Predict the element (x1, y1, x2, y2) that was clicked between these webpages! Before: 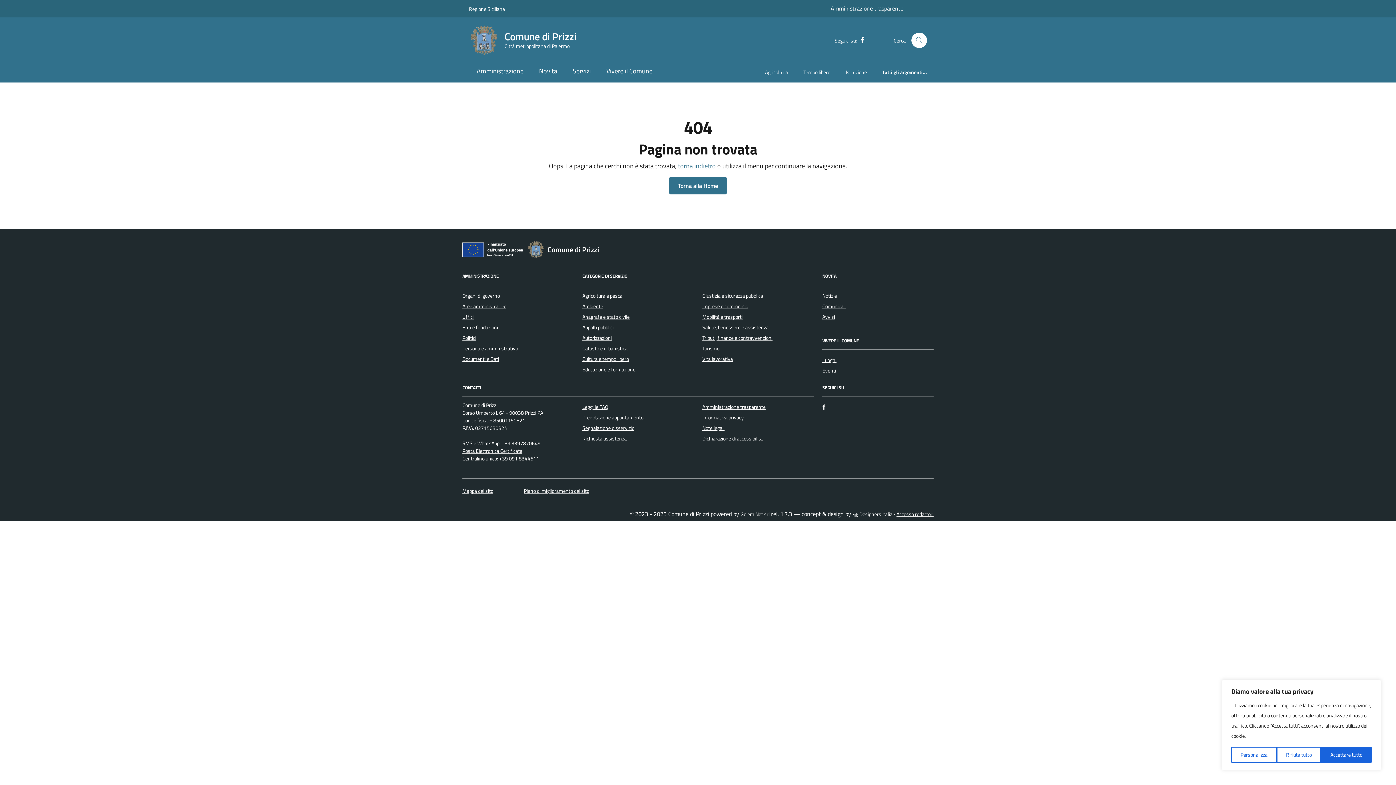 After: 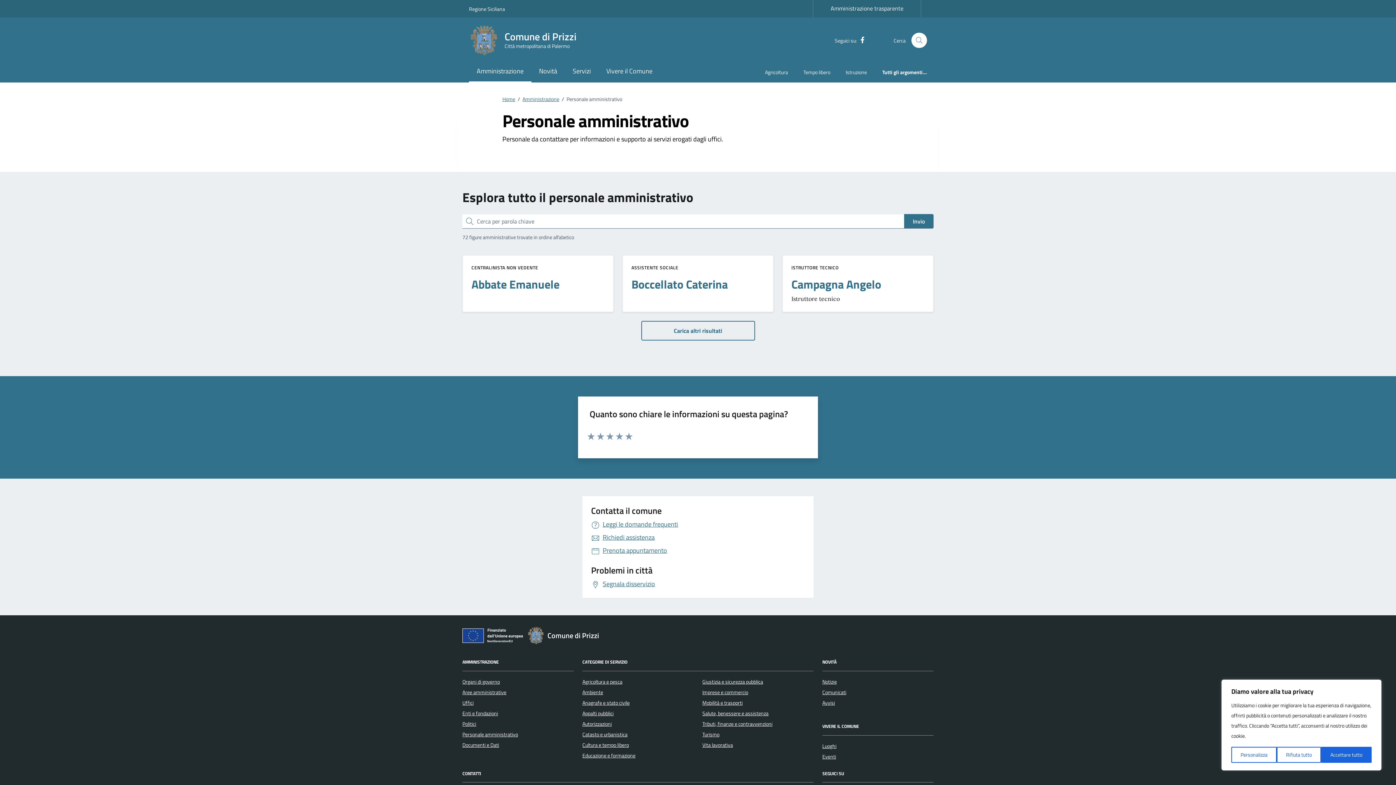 Action: bbox: (462, 344, 518, 352) label: Personale amministrativo